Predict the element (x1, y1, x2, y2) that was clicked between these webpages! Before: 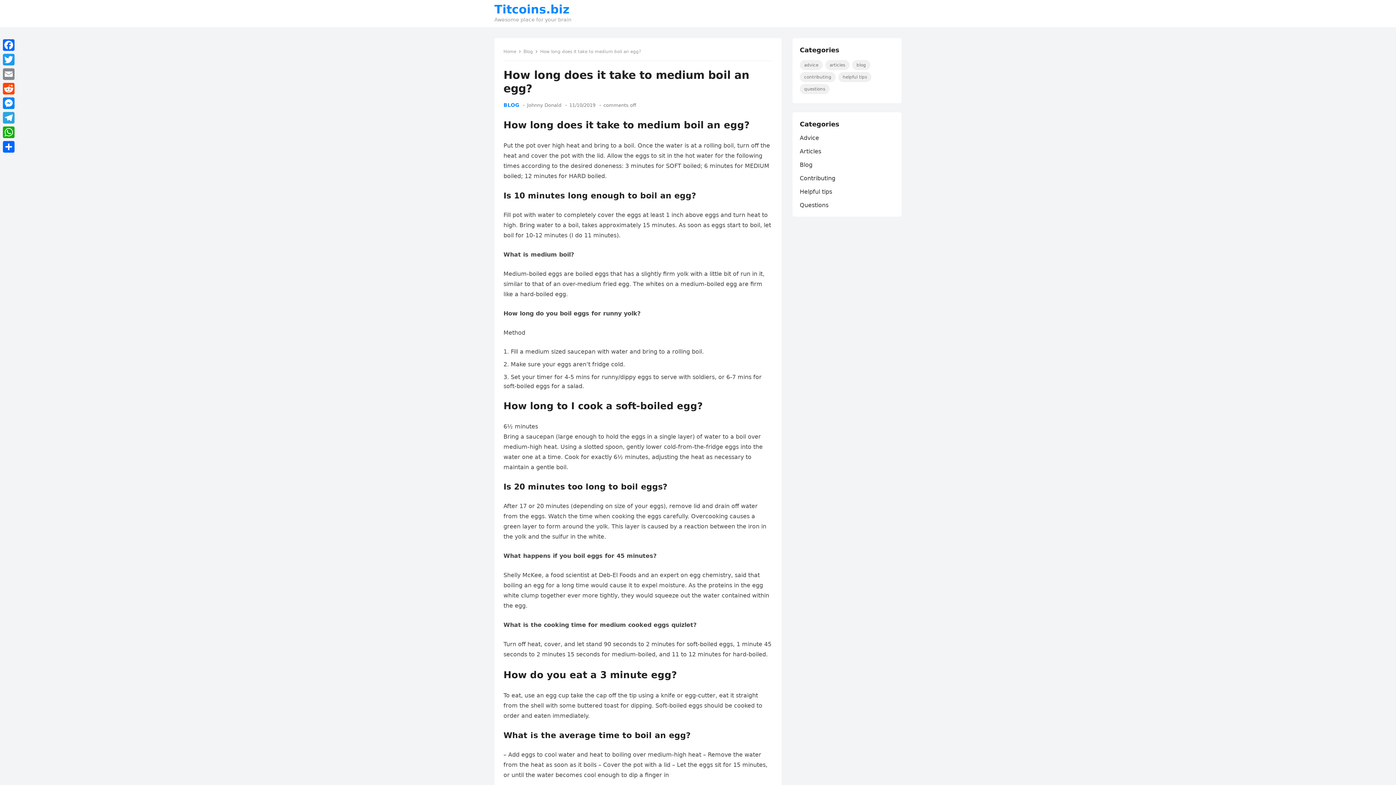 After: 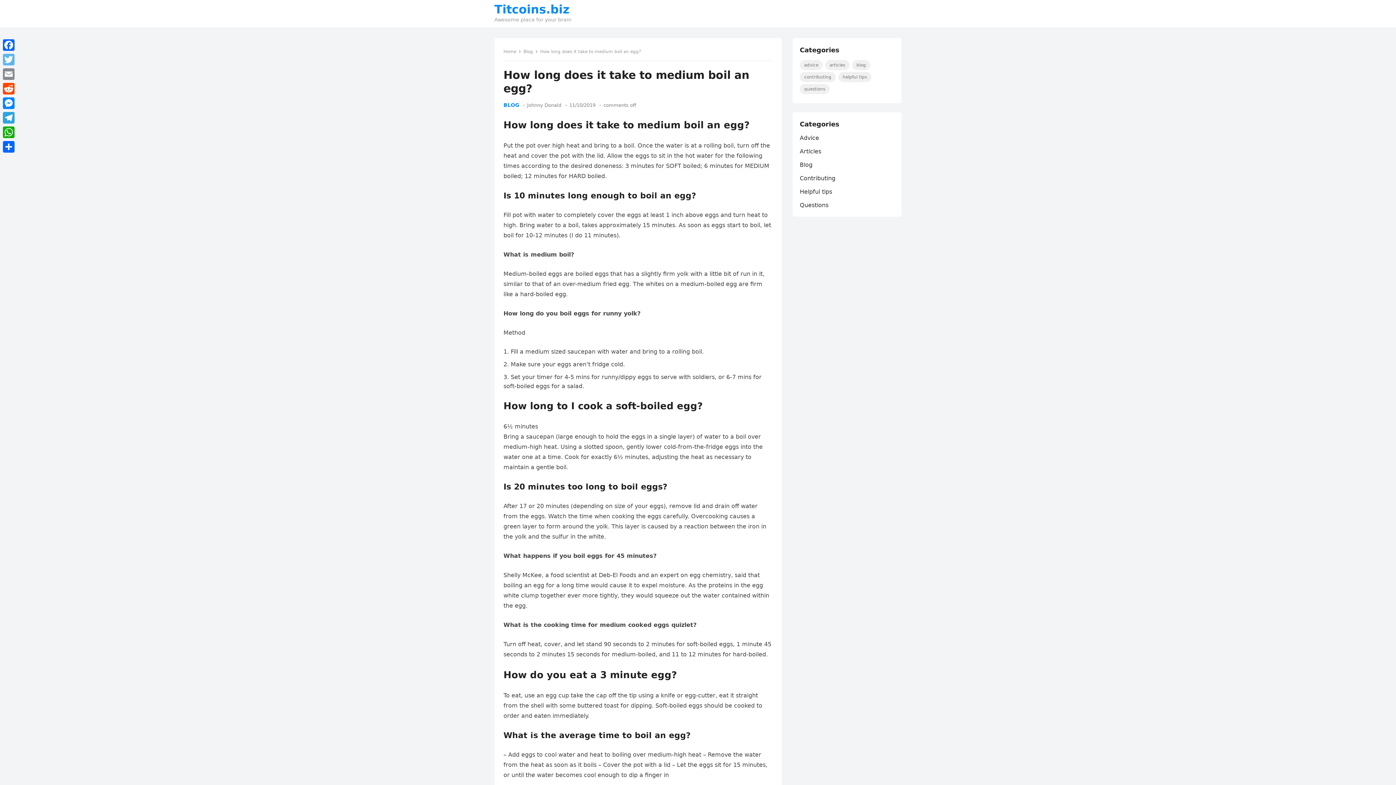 Action: bbox: (1, 52, 16, 66) label: Twitter